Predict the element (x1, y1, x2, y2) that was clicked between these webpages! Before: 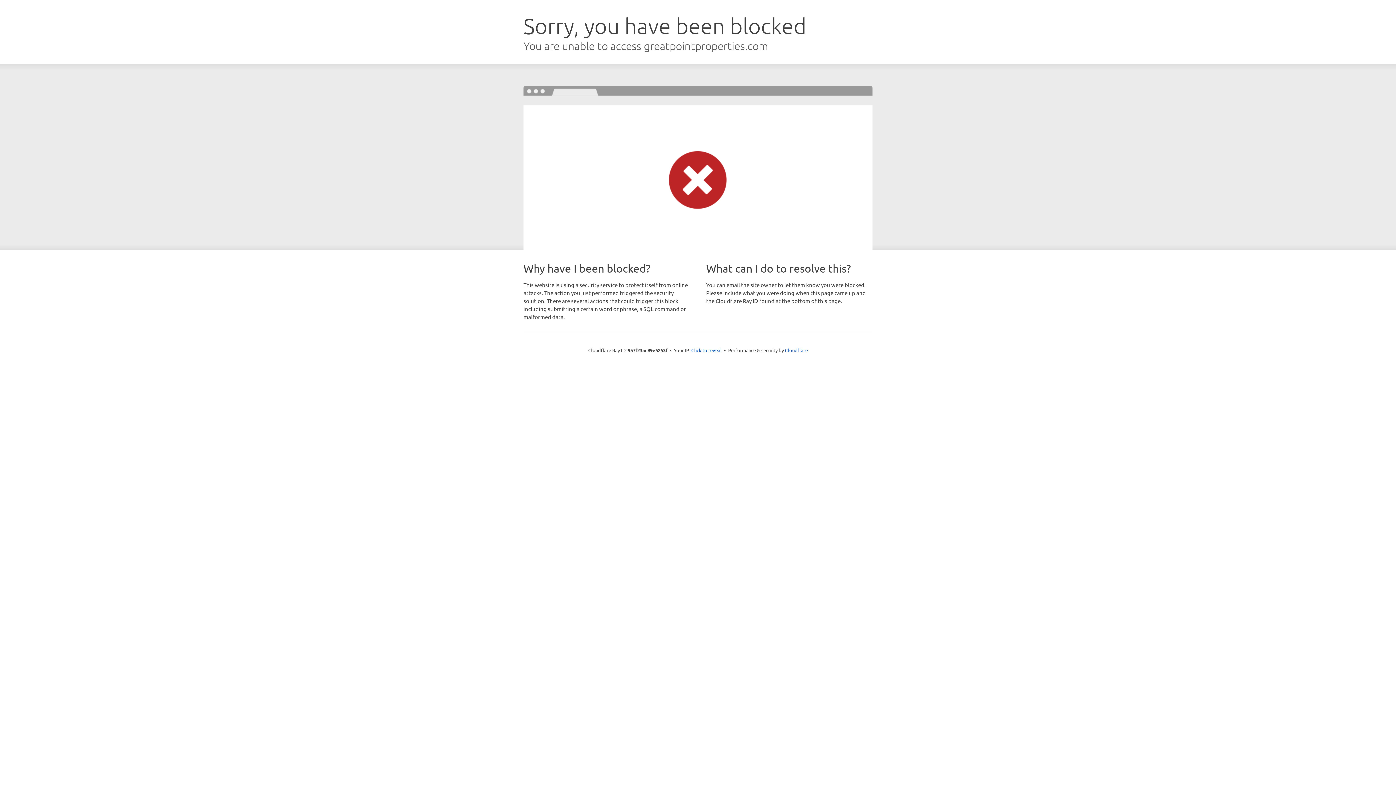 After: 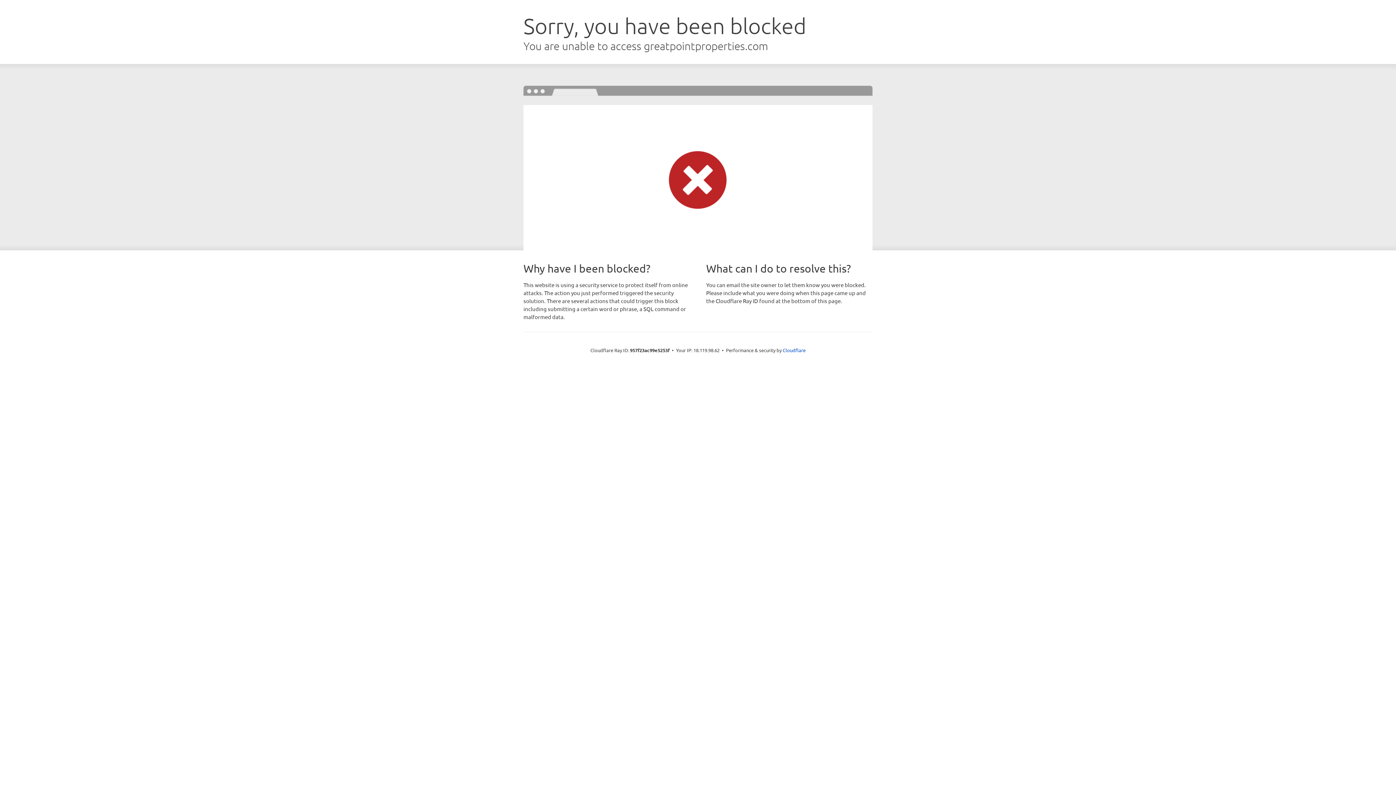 Action: label: Click to reveal bbox: (691, 346, 722, 353)